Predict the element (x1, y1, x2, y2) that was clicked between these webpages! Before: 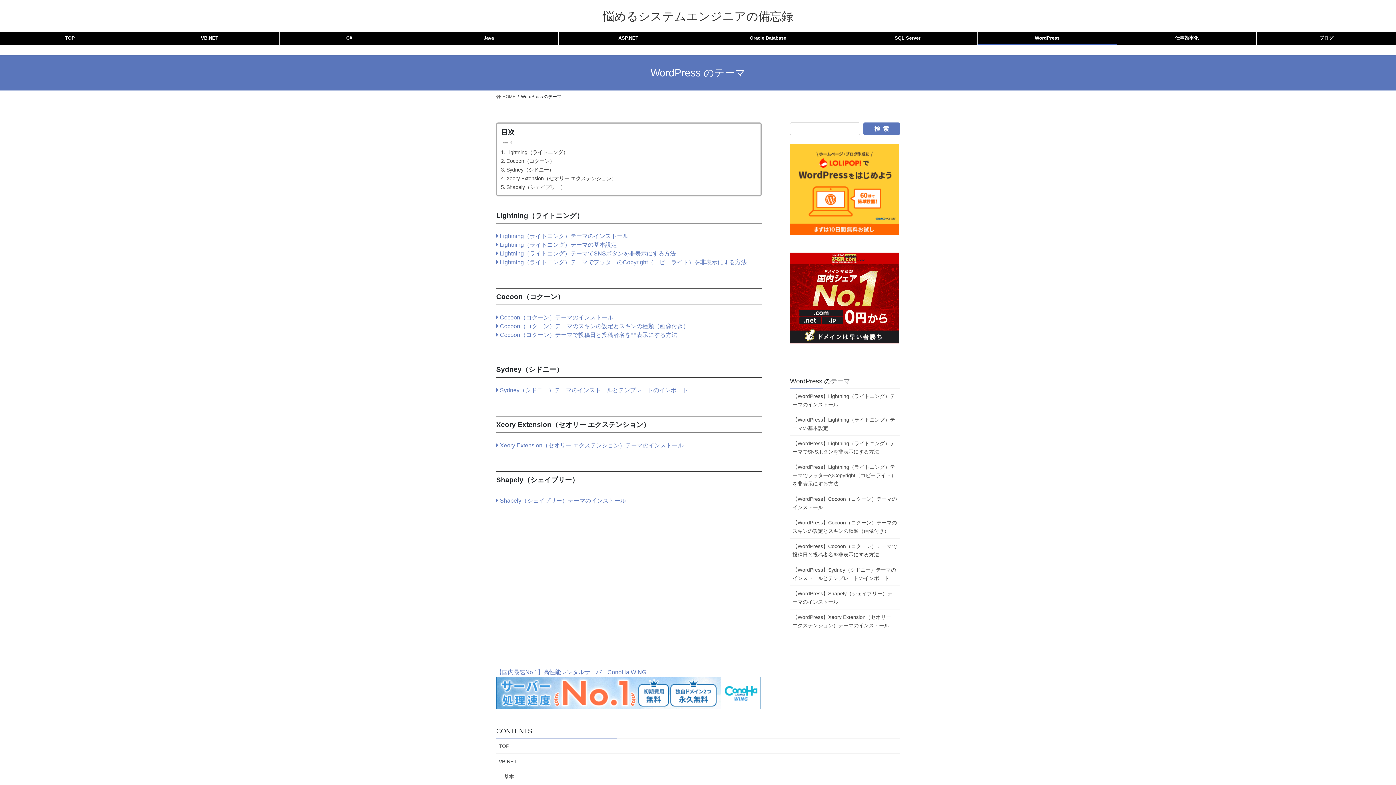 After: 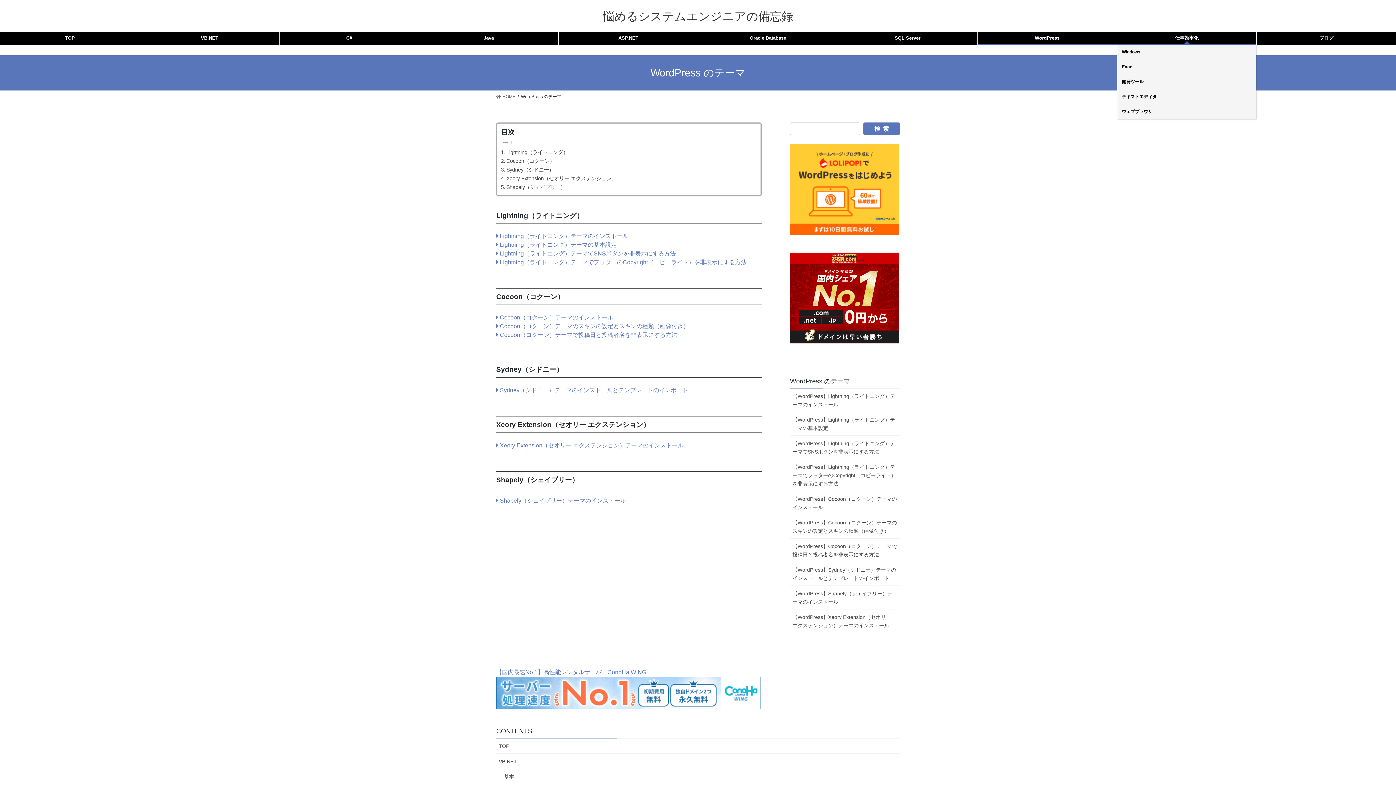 Action: bbox: (1117, 32, 1256, 44) label: 仕事効率化